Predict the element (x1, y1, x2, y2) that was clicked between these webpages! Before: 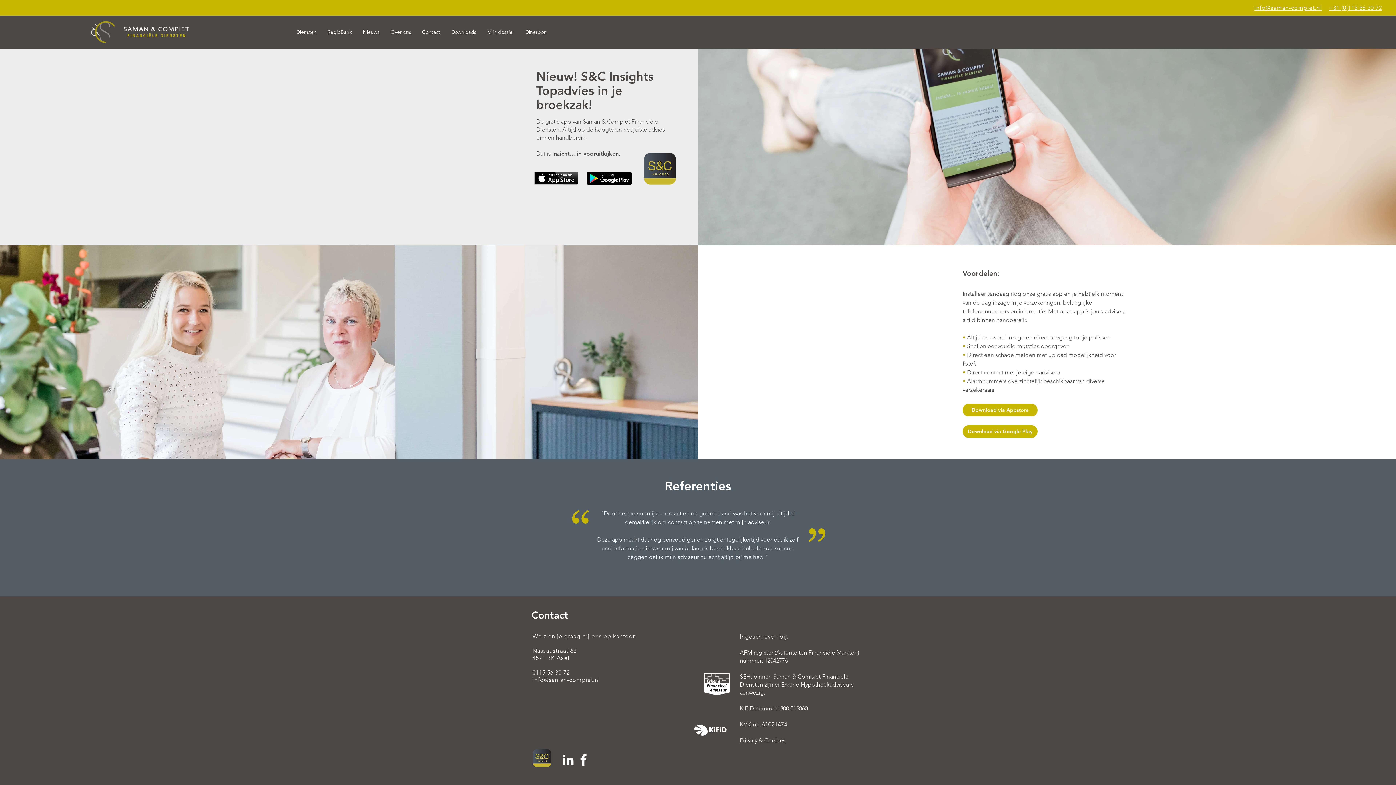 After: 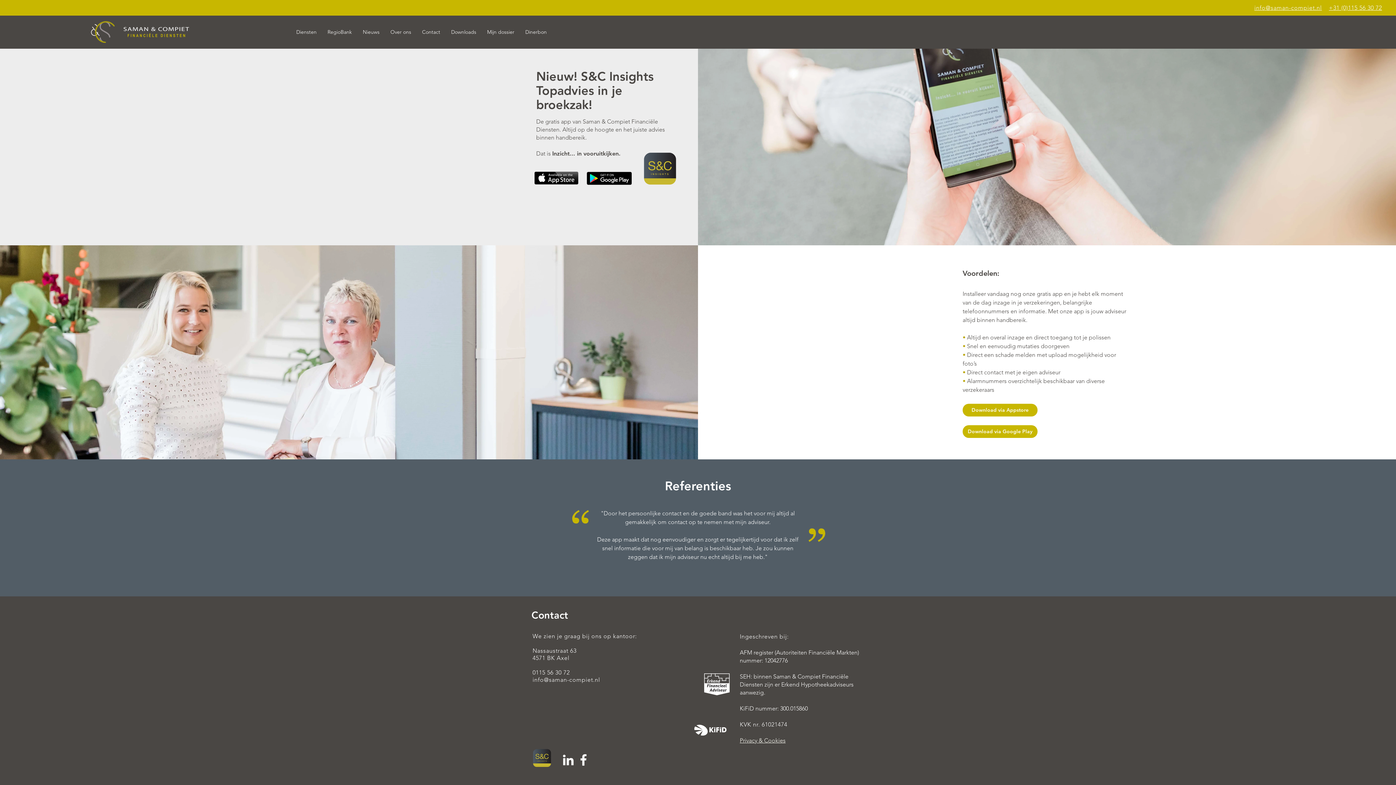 Action: bbox: (576, 752, 591, 768) label: Facebook